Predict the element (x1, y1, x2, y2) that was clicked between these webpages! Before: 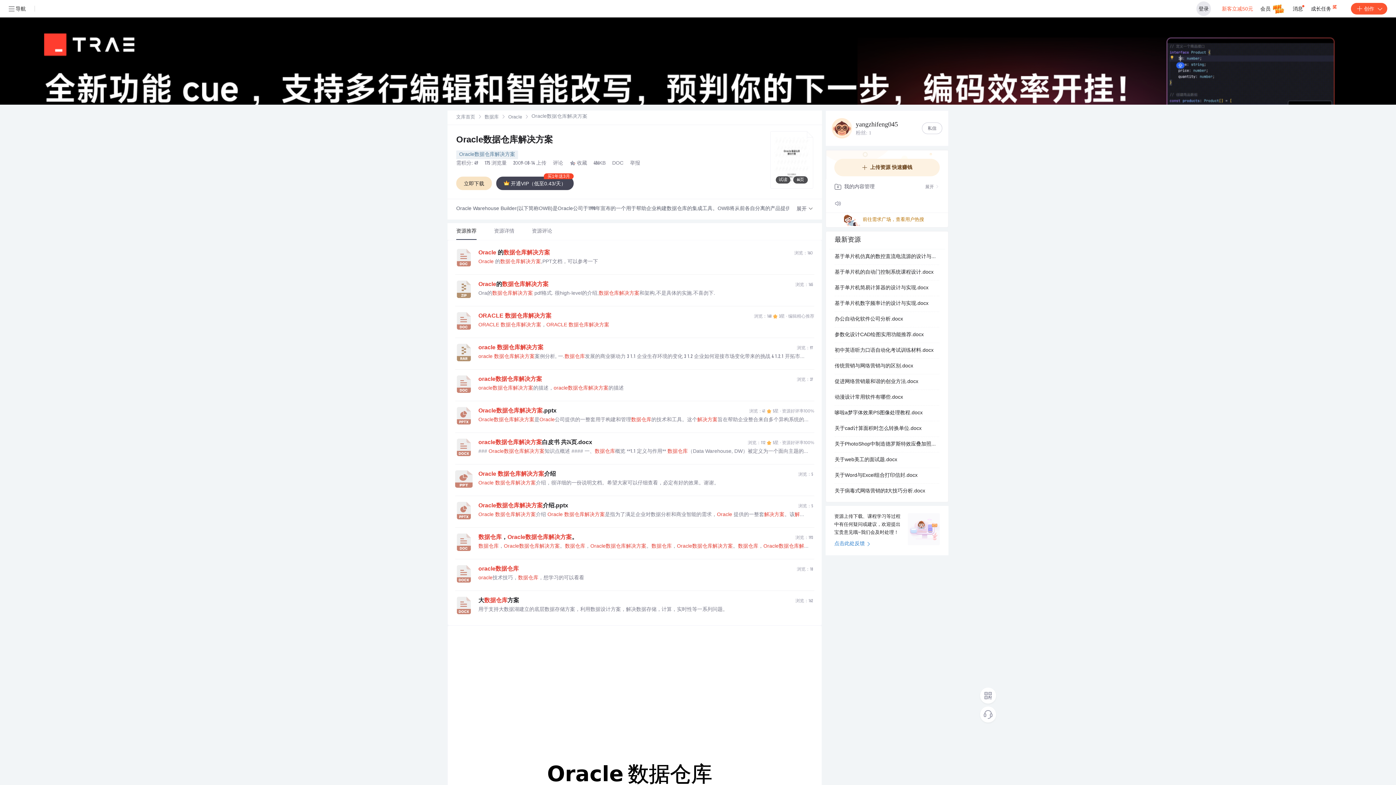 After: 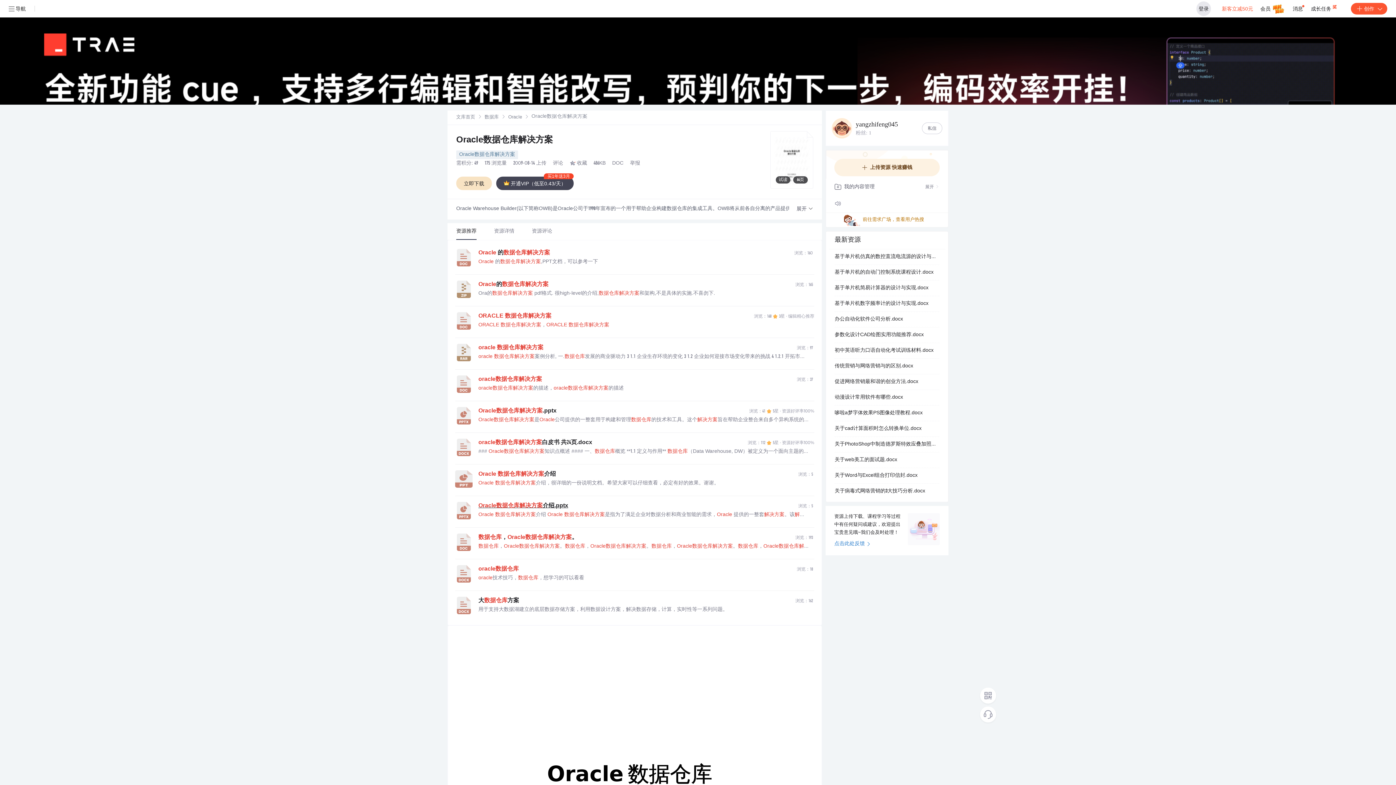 Action: label: Oracle数据仓库解决方案介绍.pptx
浏览：5 bbox: (478, 502, 814, 510)